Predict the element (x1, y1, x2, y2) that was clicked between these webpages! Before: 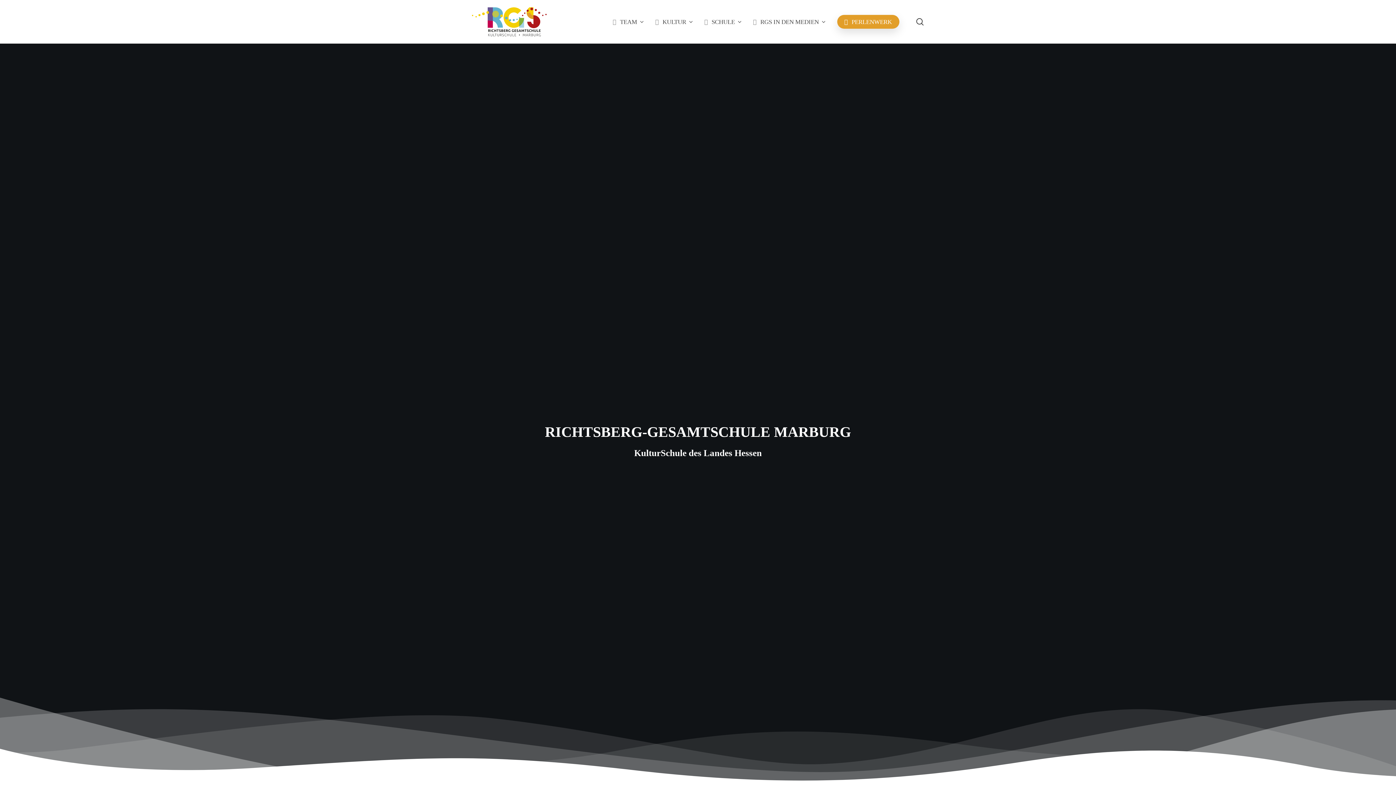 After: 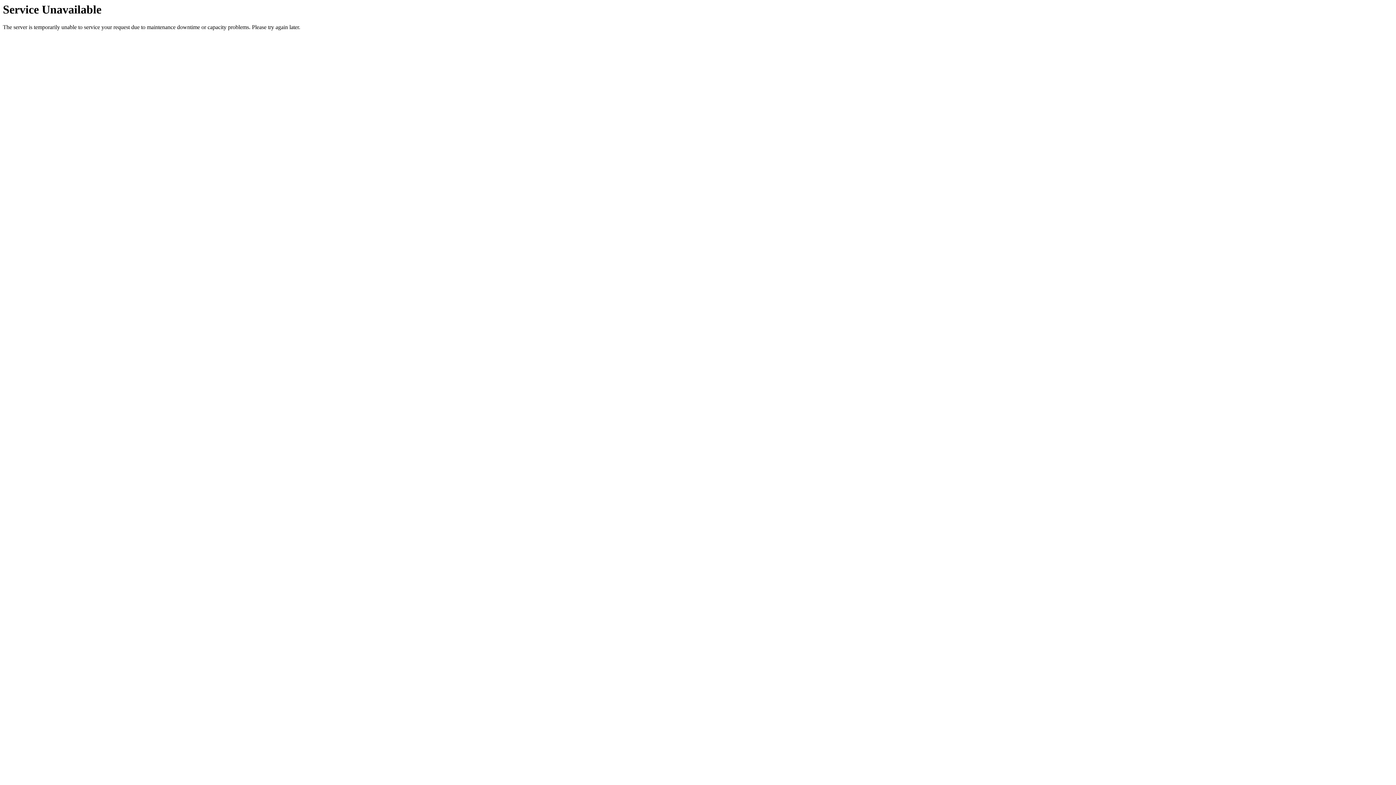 Action: bbox: (471, 7, 546, 36)